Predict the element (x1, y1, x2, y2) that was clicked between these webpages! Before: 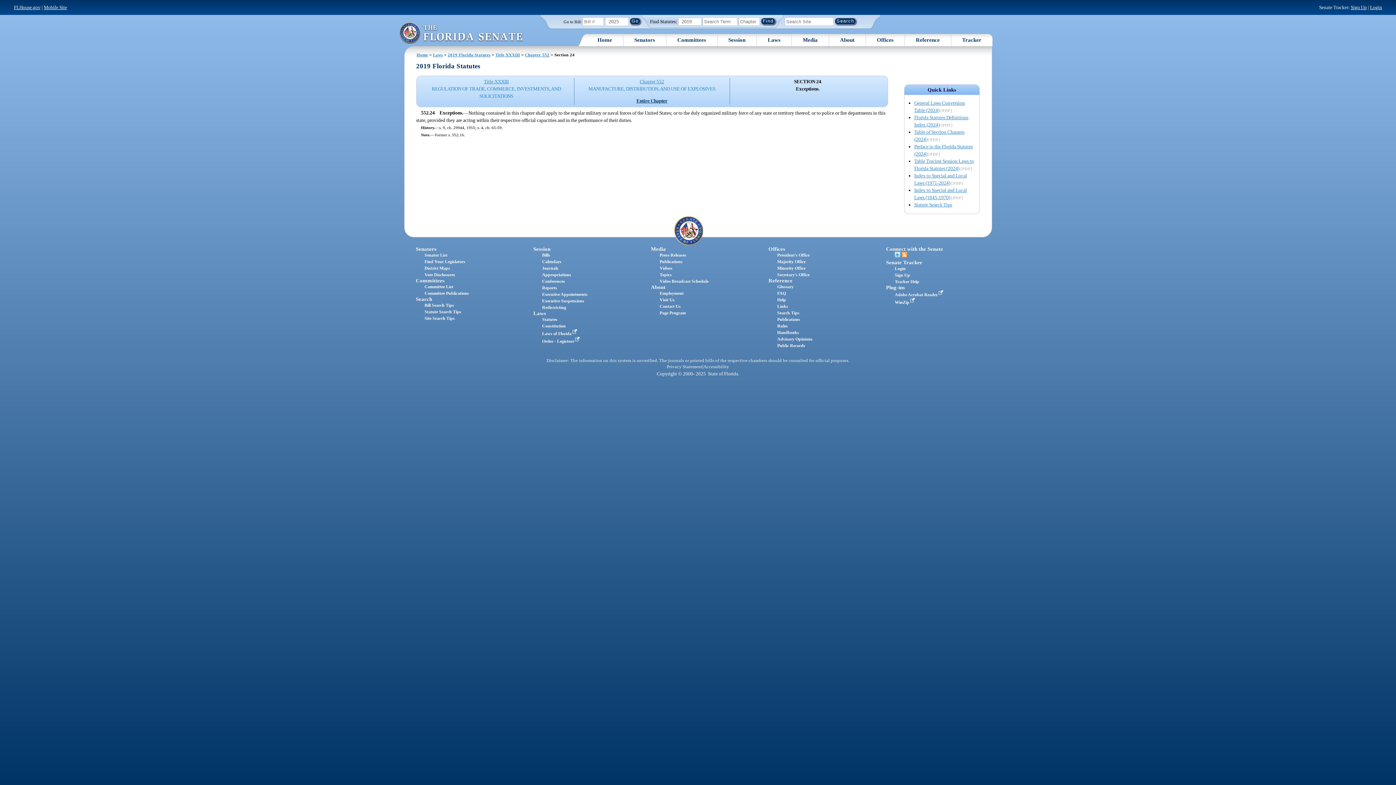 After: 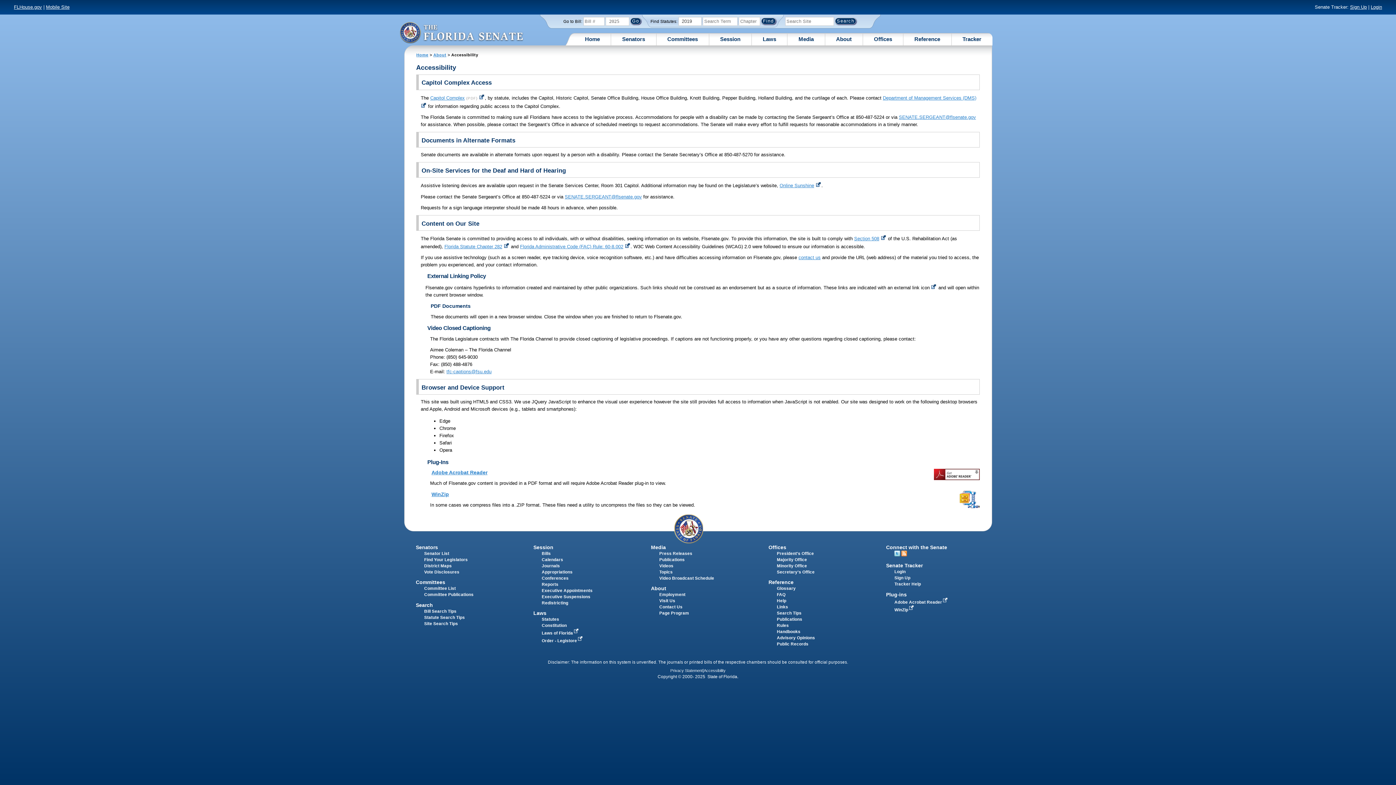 Action: label: Plug-ins bbox: (886, 284, 905, 290)